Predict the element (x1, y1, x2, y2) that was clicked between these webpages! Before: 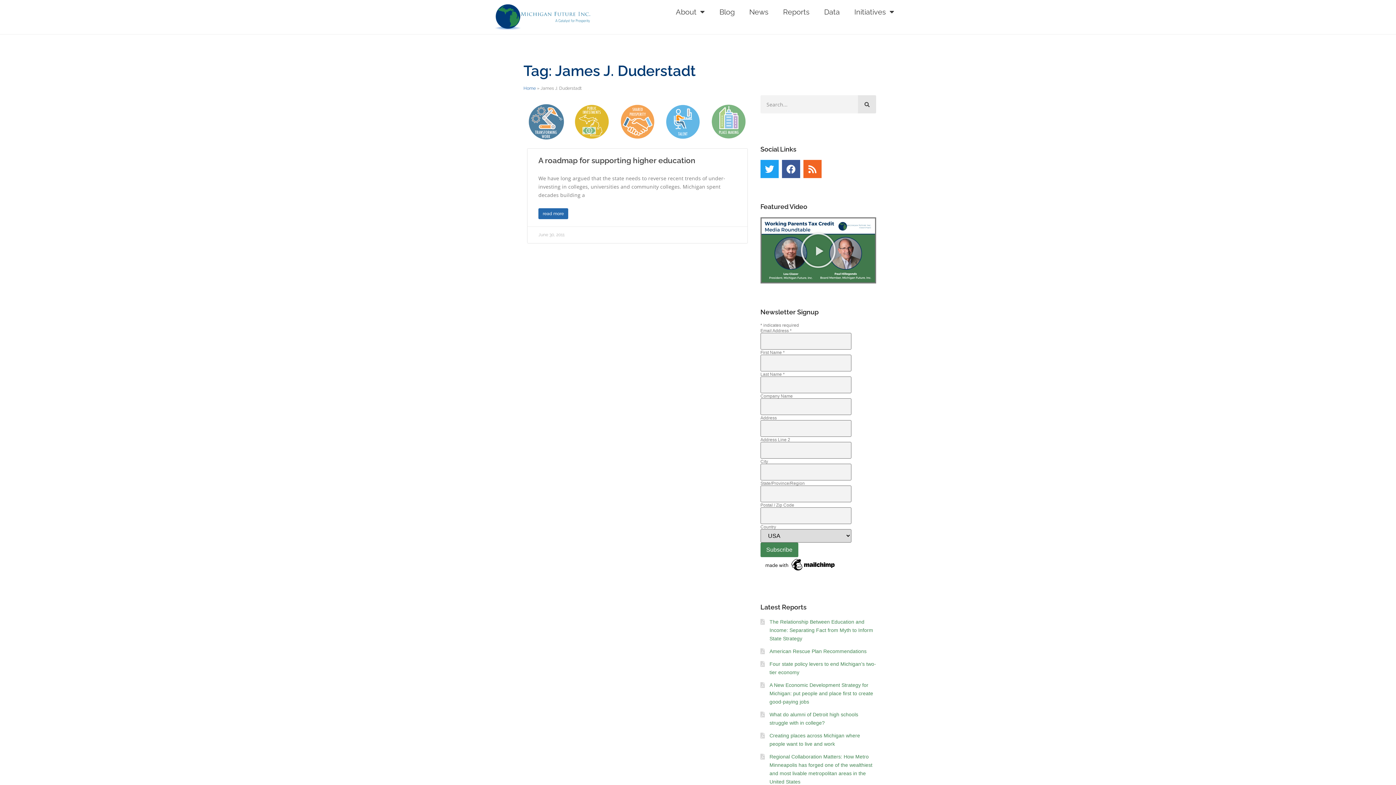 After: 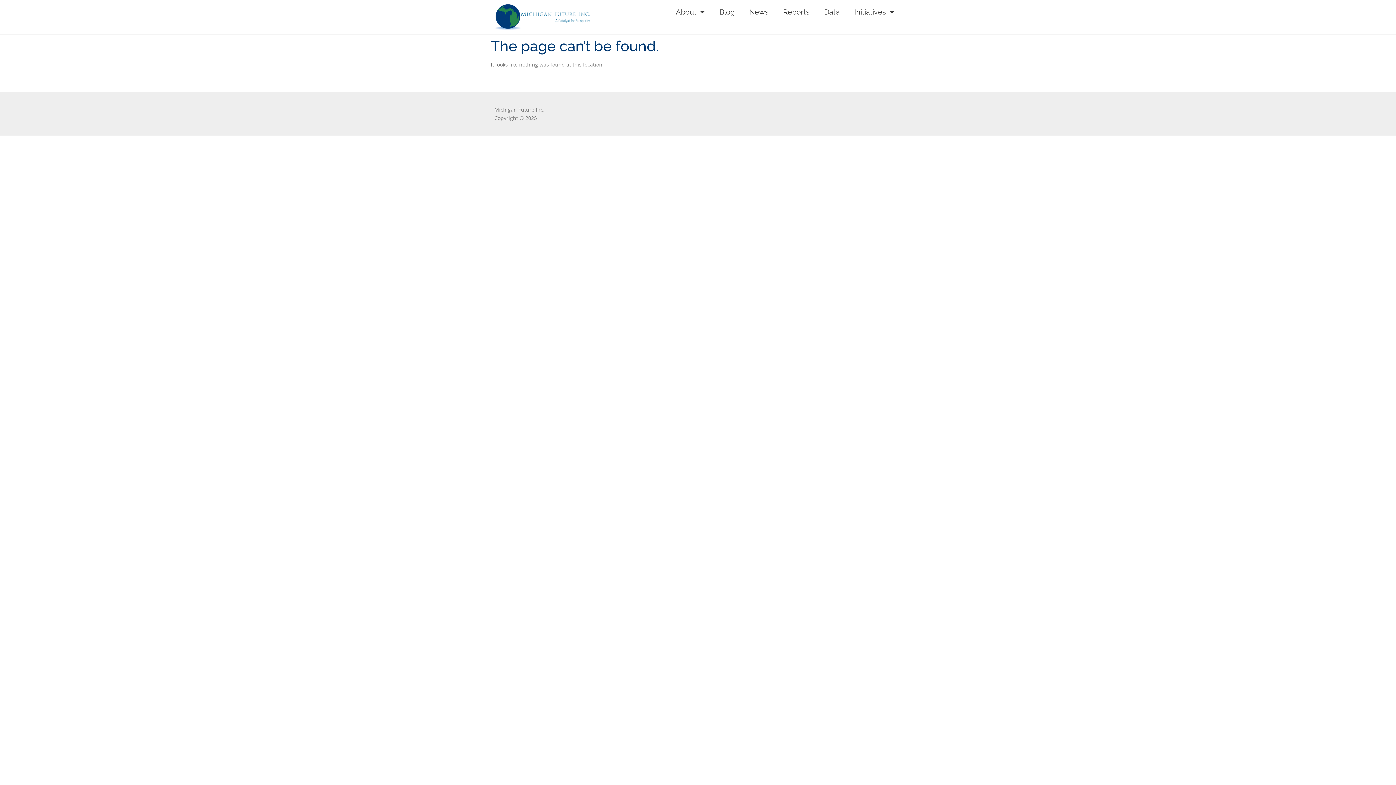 Action: label: What do alumni of Detroit high schools struggle with in college? bbox: (760, 711, 876, 727)